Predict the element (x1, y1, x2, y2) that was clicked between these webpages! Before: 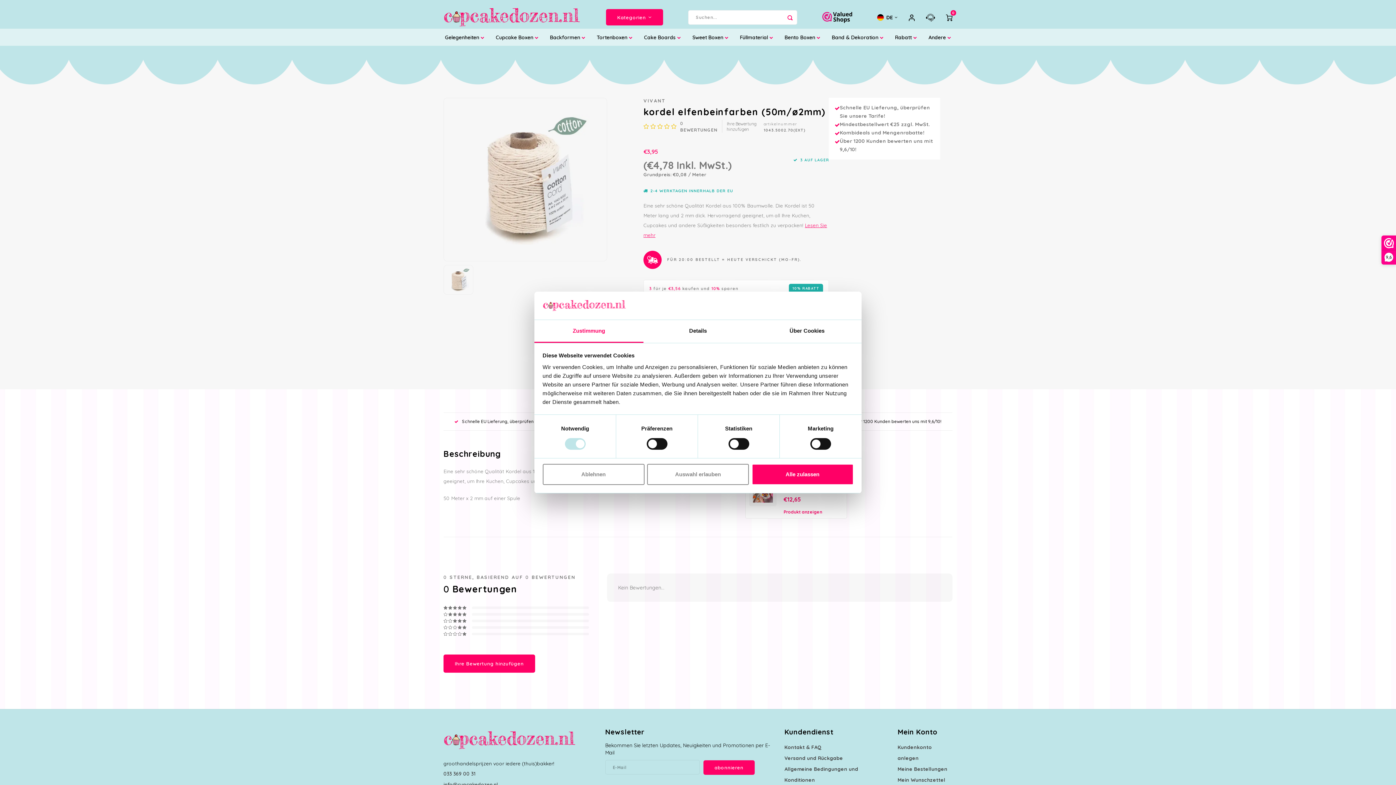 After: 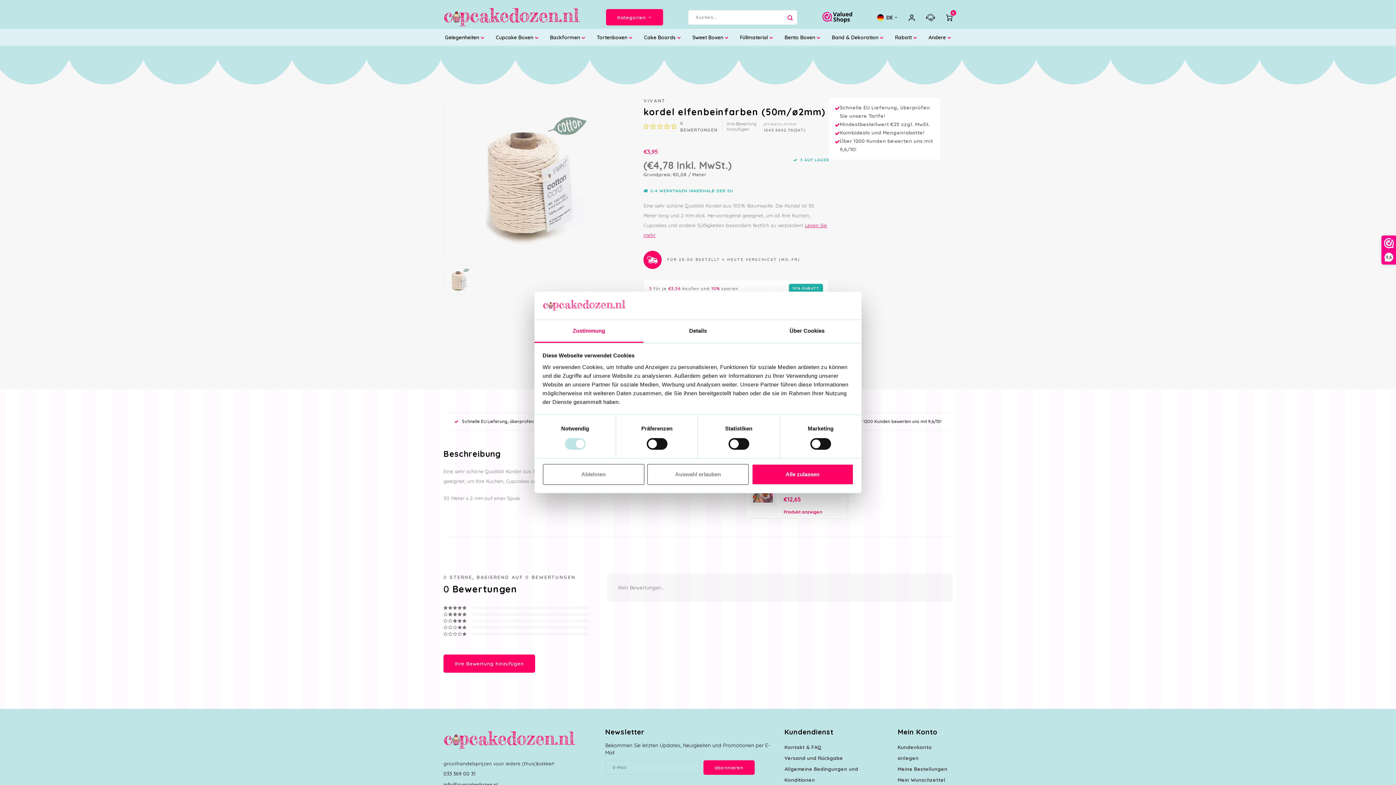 Action: label: Zustimmung bbox: (534, 320, 643, 343)